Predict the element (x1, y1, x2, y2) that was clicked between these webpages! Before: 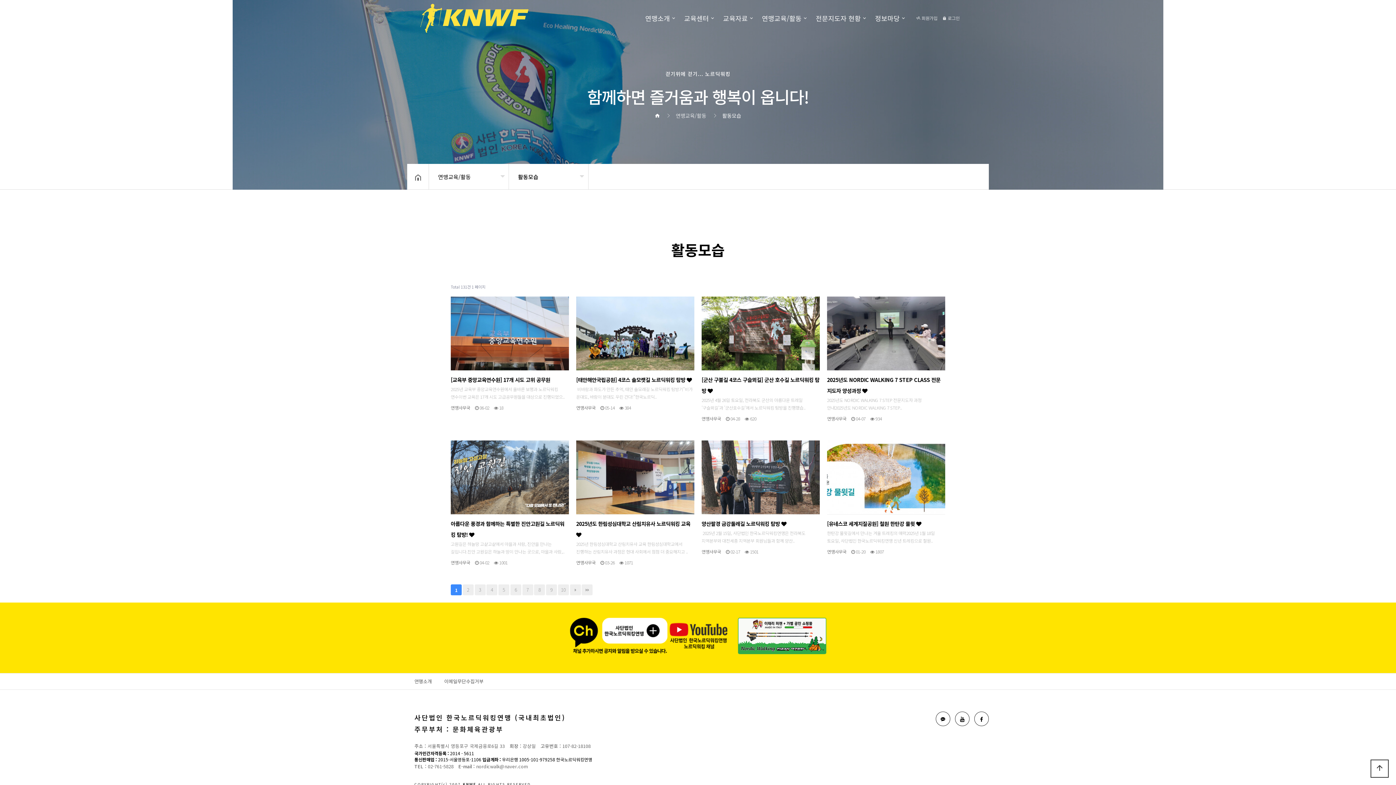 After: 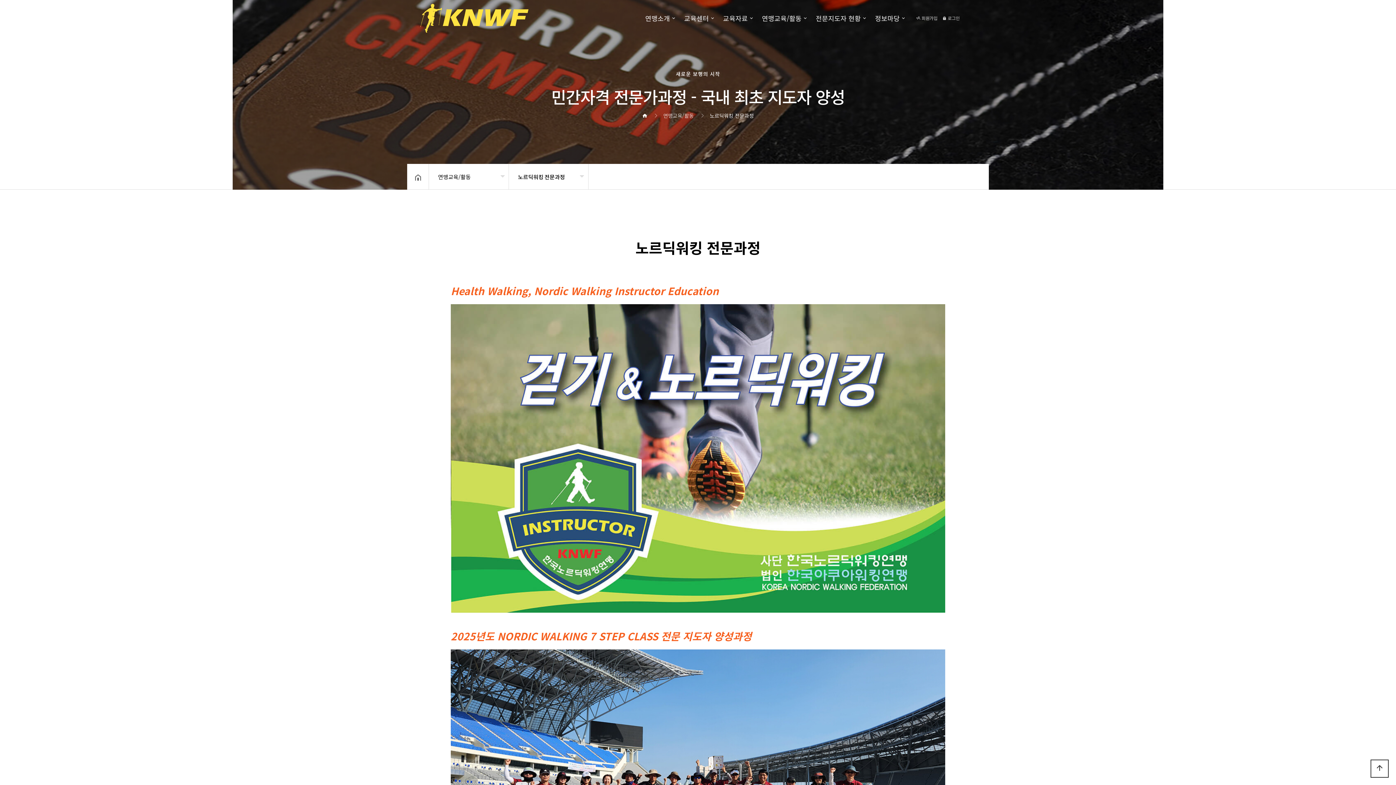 Action: label: 연맹교육/활동 bbox: (762, 0, 801, 36)